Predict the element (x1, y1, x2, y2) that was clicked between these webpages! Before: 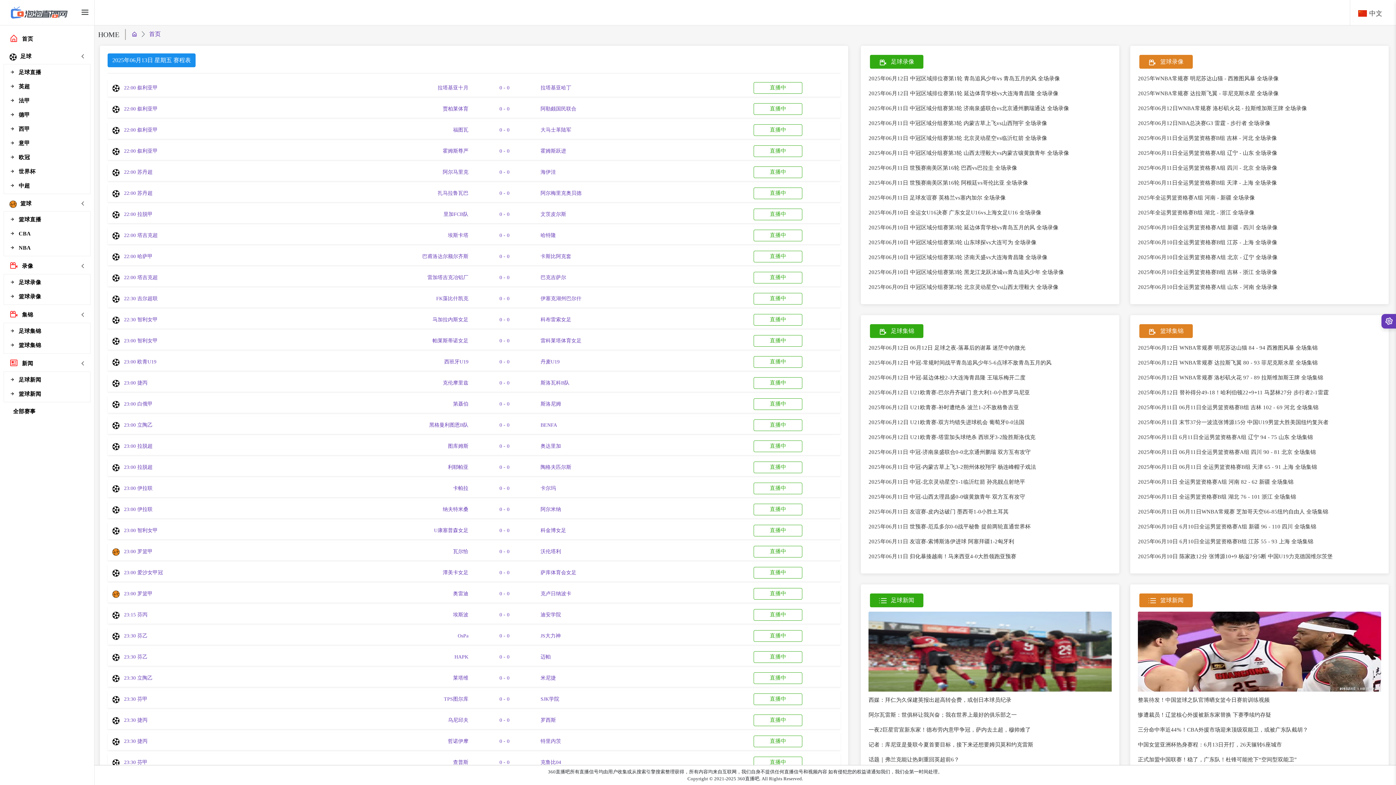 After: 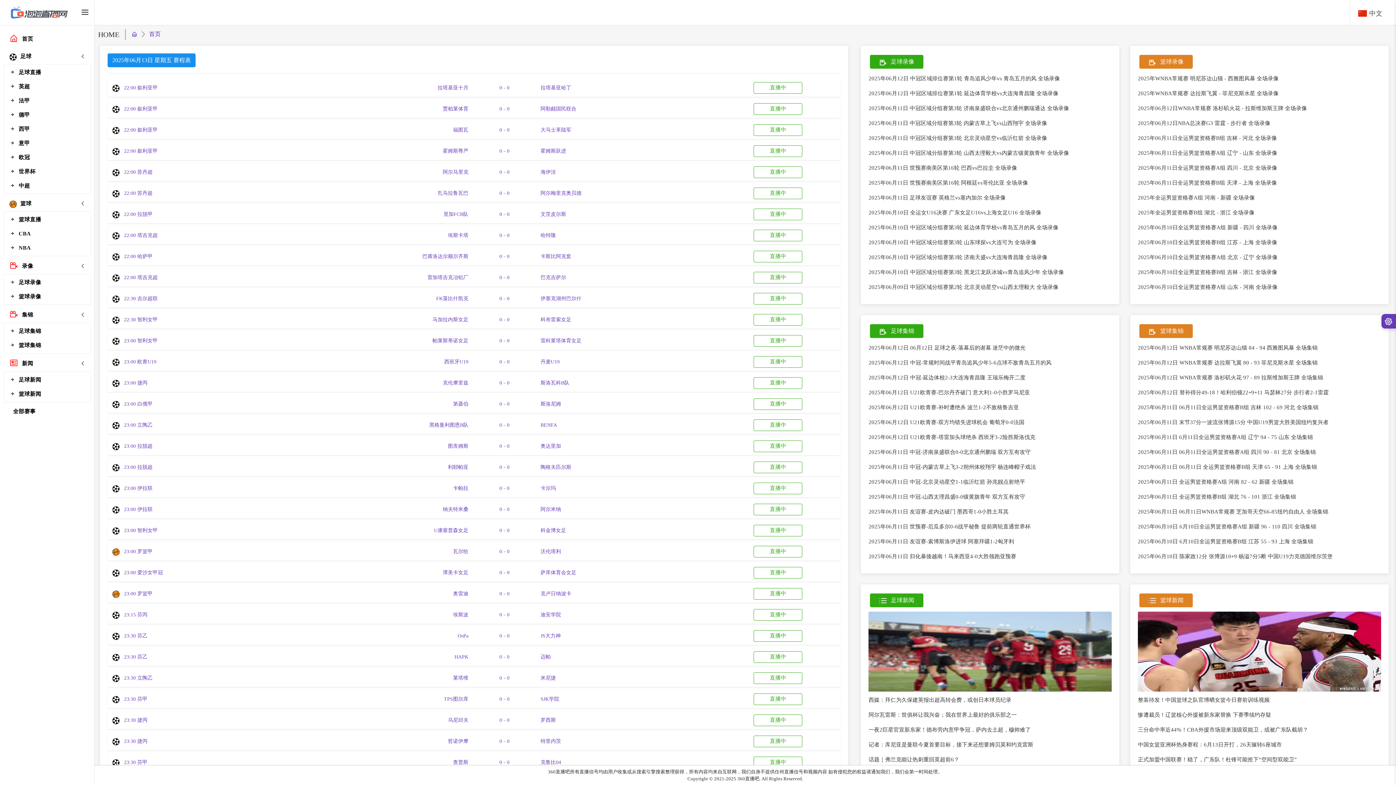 Action: bbox: (5, 9, 73, 14)